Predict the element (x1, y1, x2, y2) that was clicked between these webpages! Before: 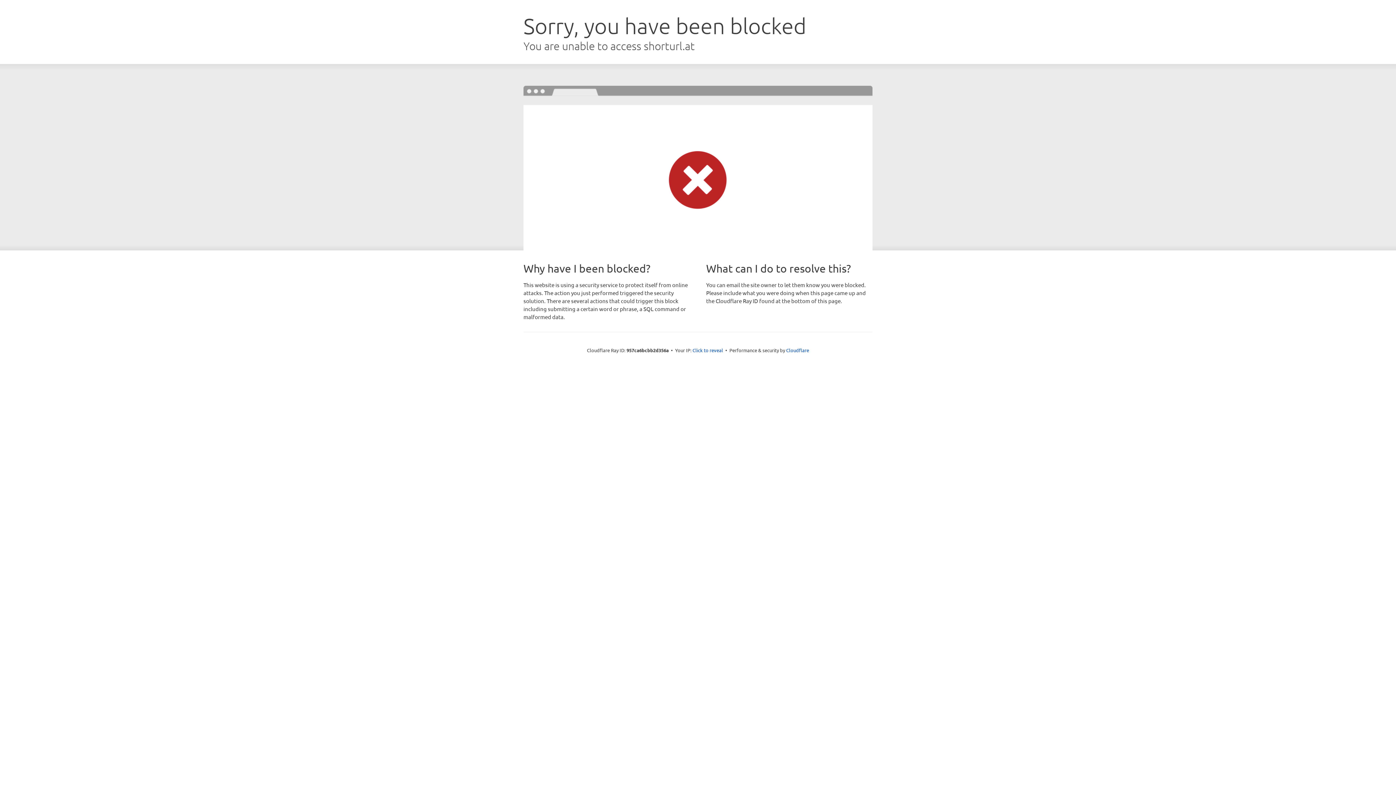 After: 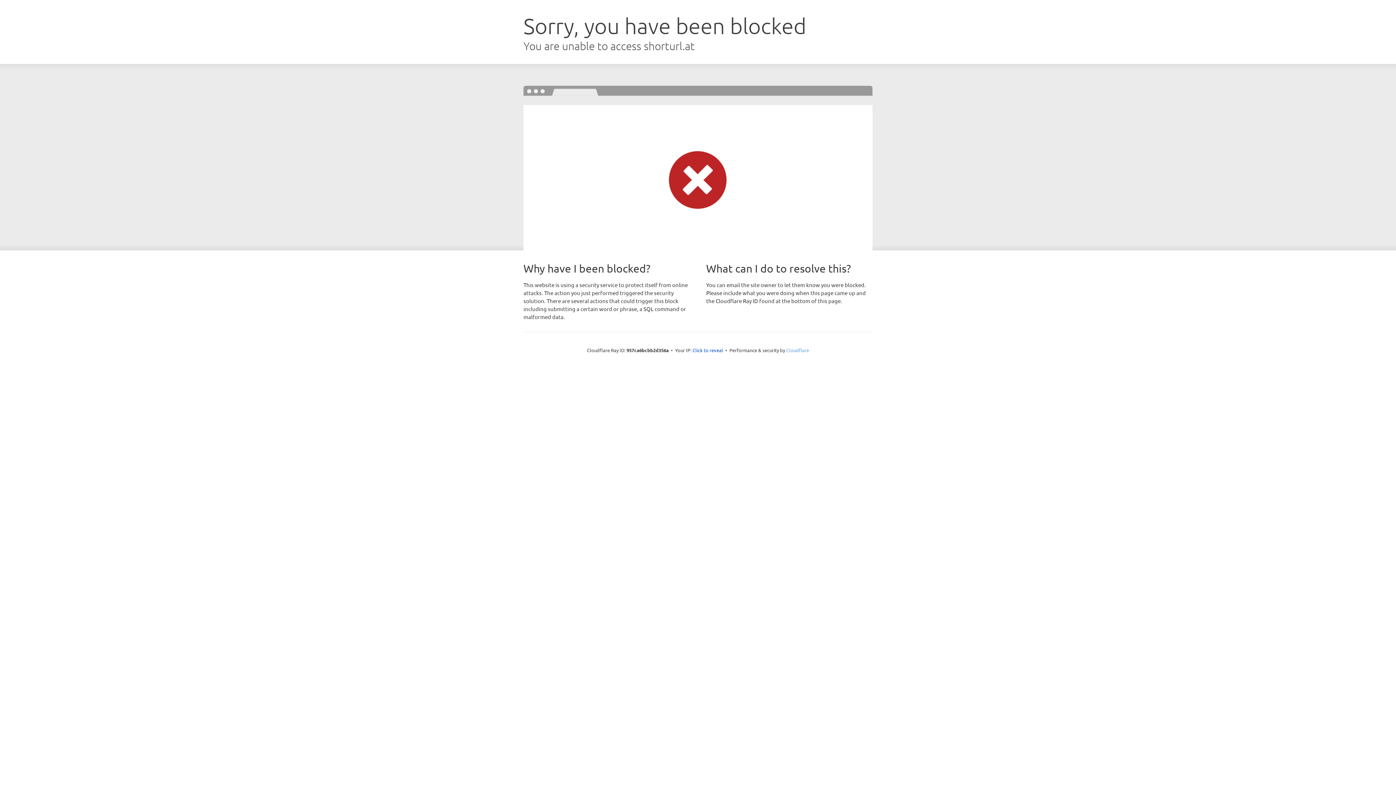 Action: label: Cloudflare bbox: (786, 347, 809, 353)